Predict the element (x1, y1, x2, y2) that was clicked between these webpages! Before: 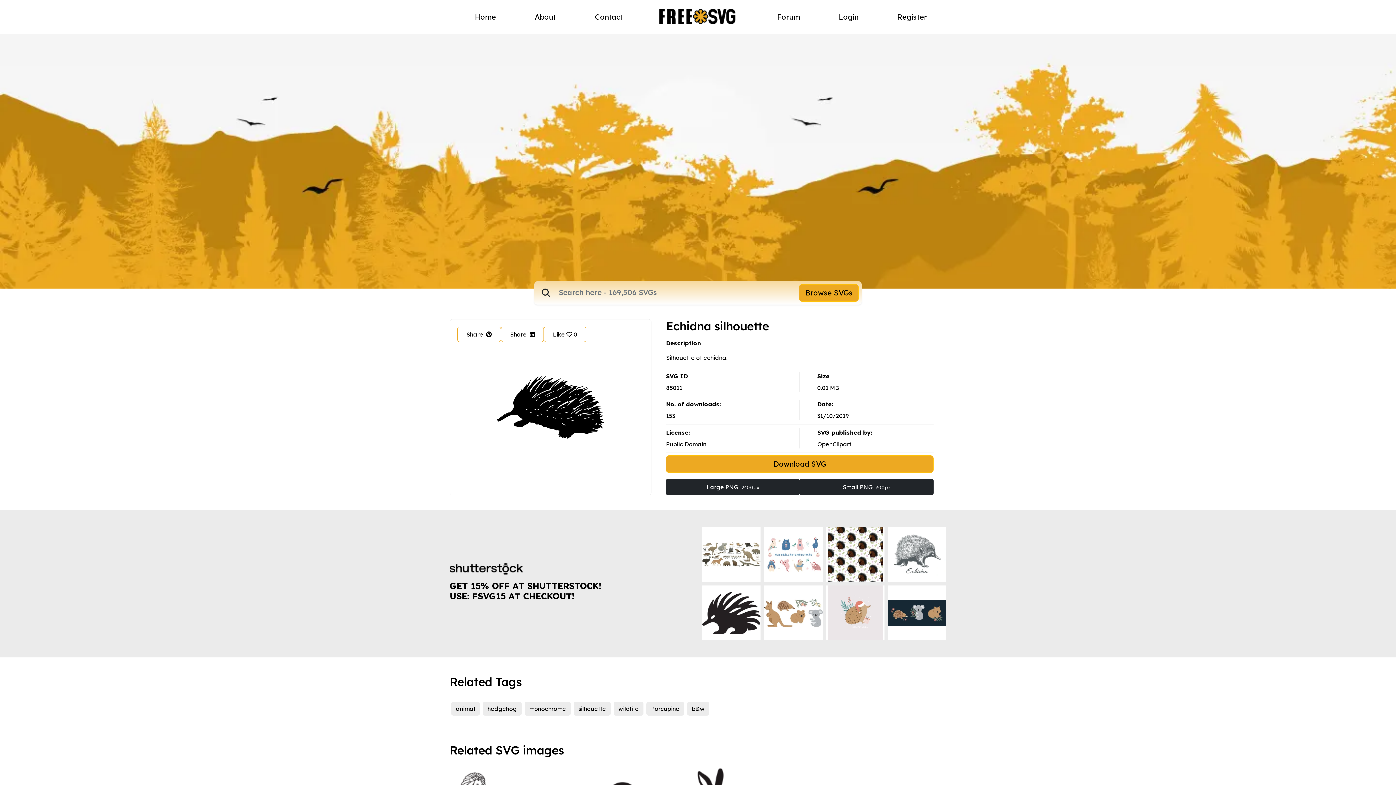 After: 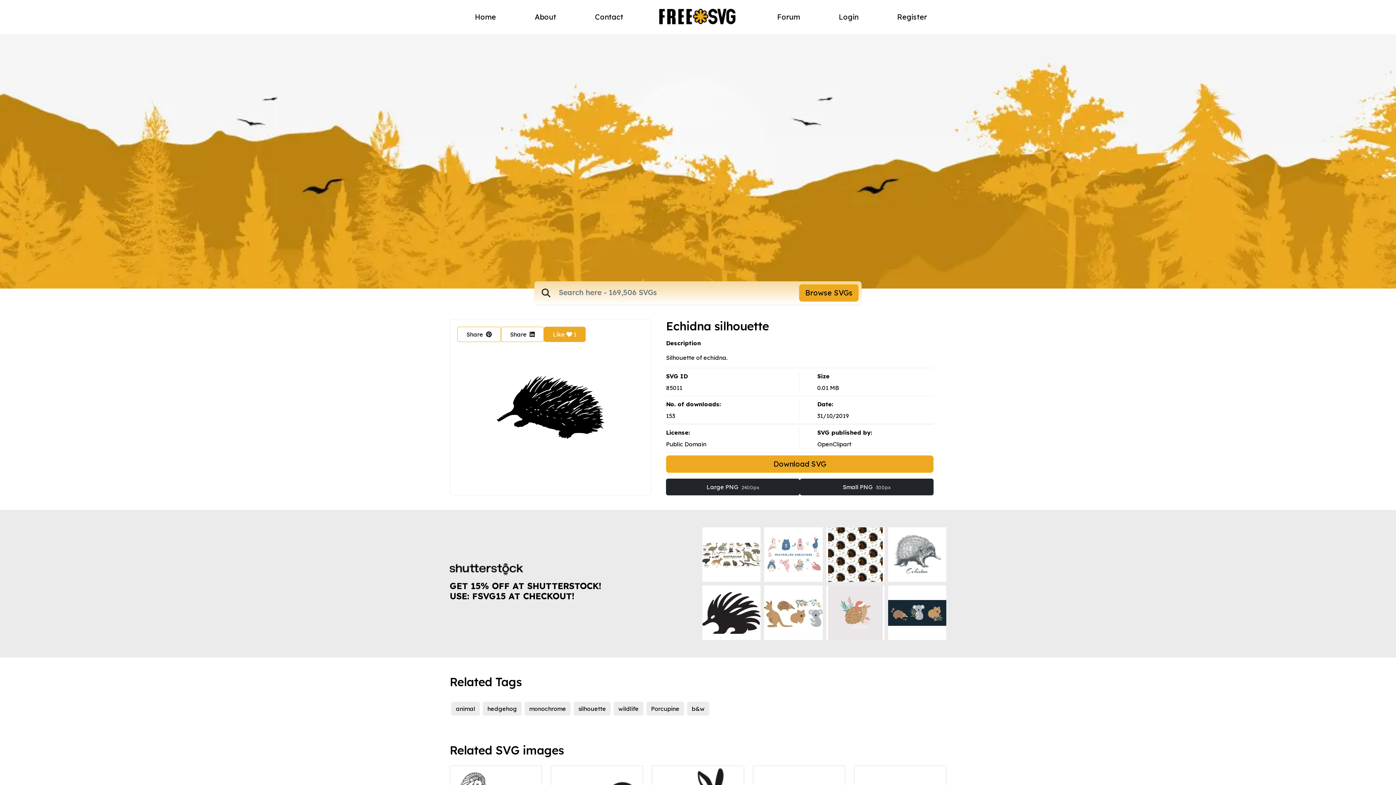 Action: label: Like  0 bbox: (544, 327, 586, 342)